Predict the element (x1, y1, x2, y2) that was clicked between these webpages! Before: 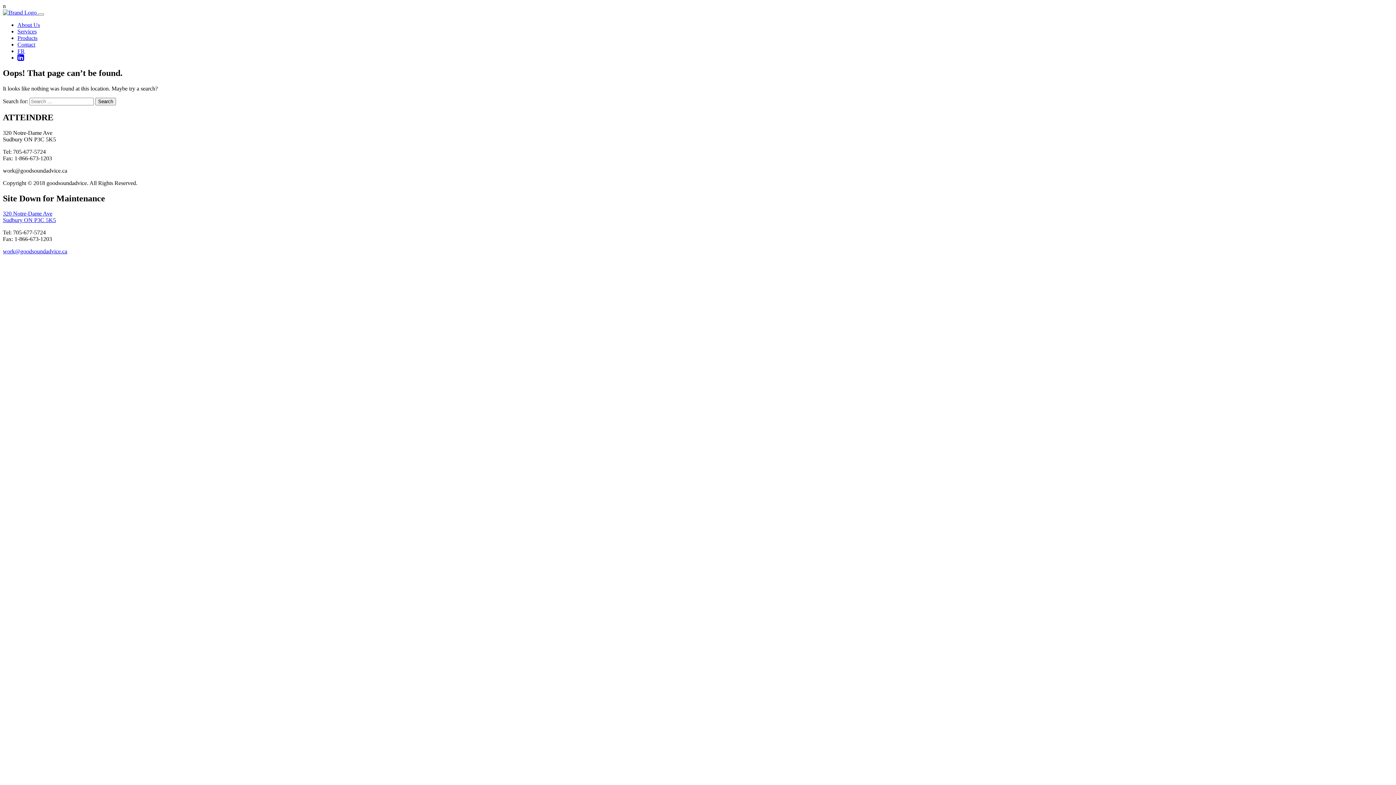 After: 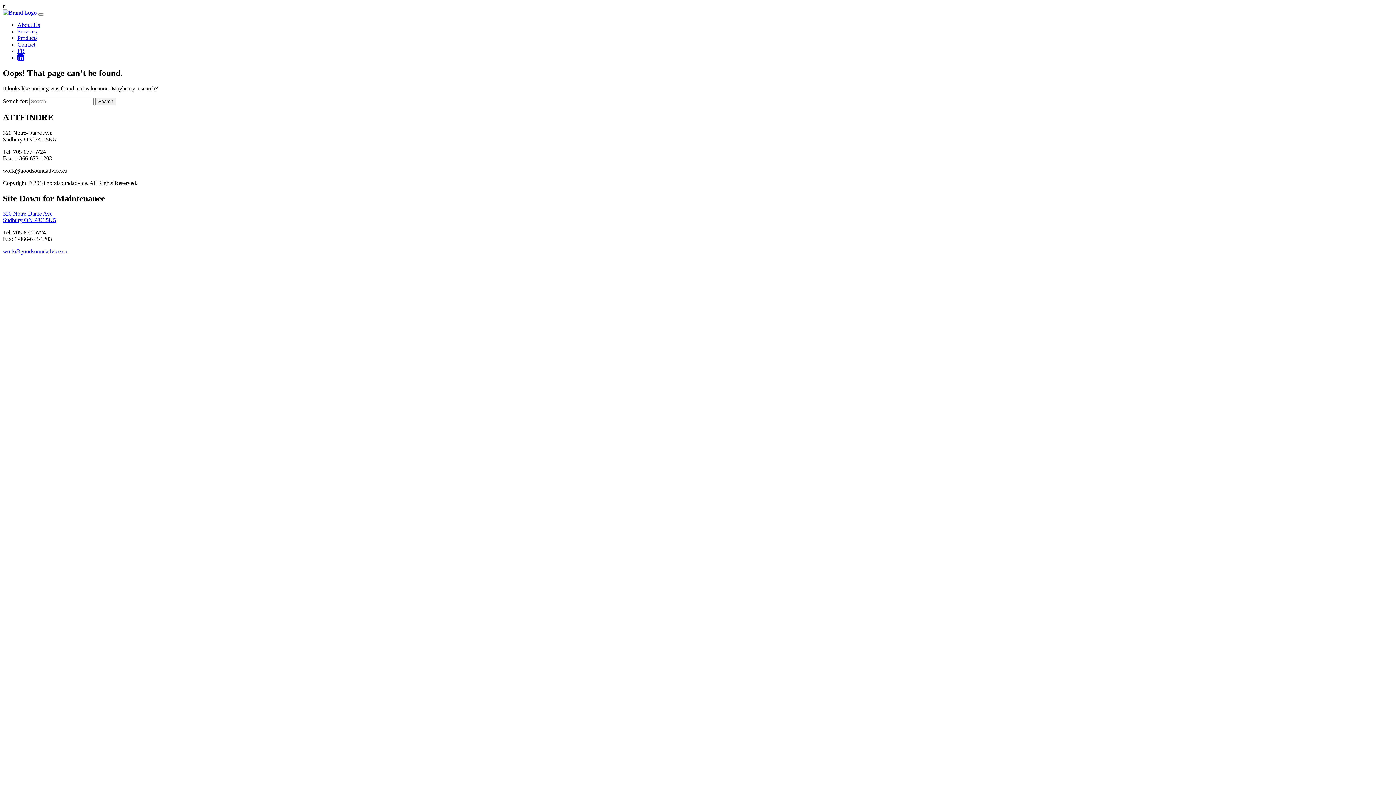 Action: bbox: (17, 21, 40, 28) label: About Us